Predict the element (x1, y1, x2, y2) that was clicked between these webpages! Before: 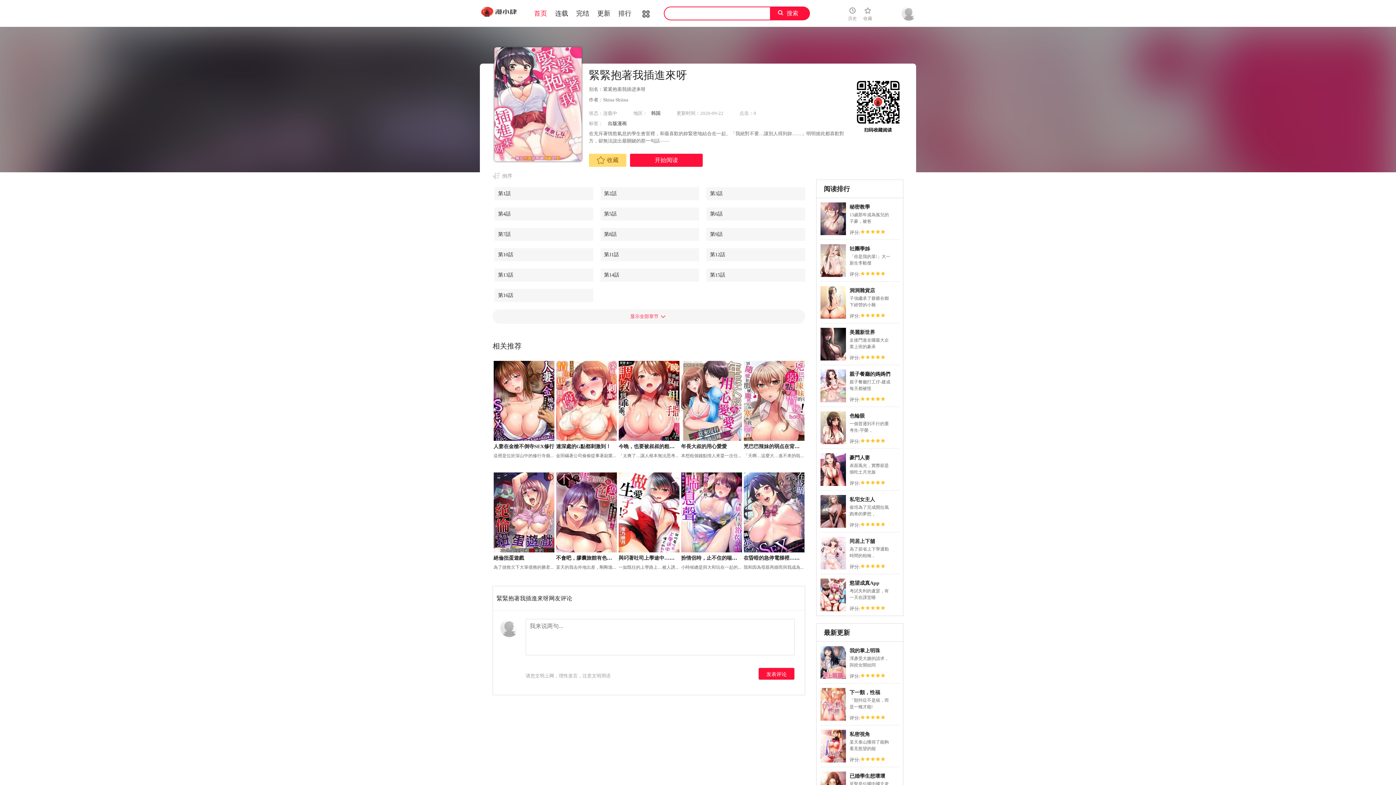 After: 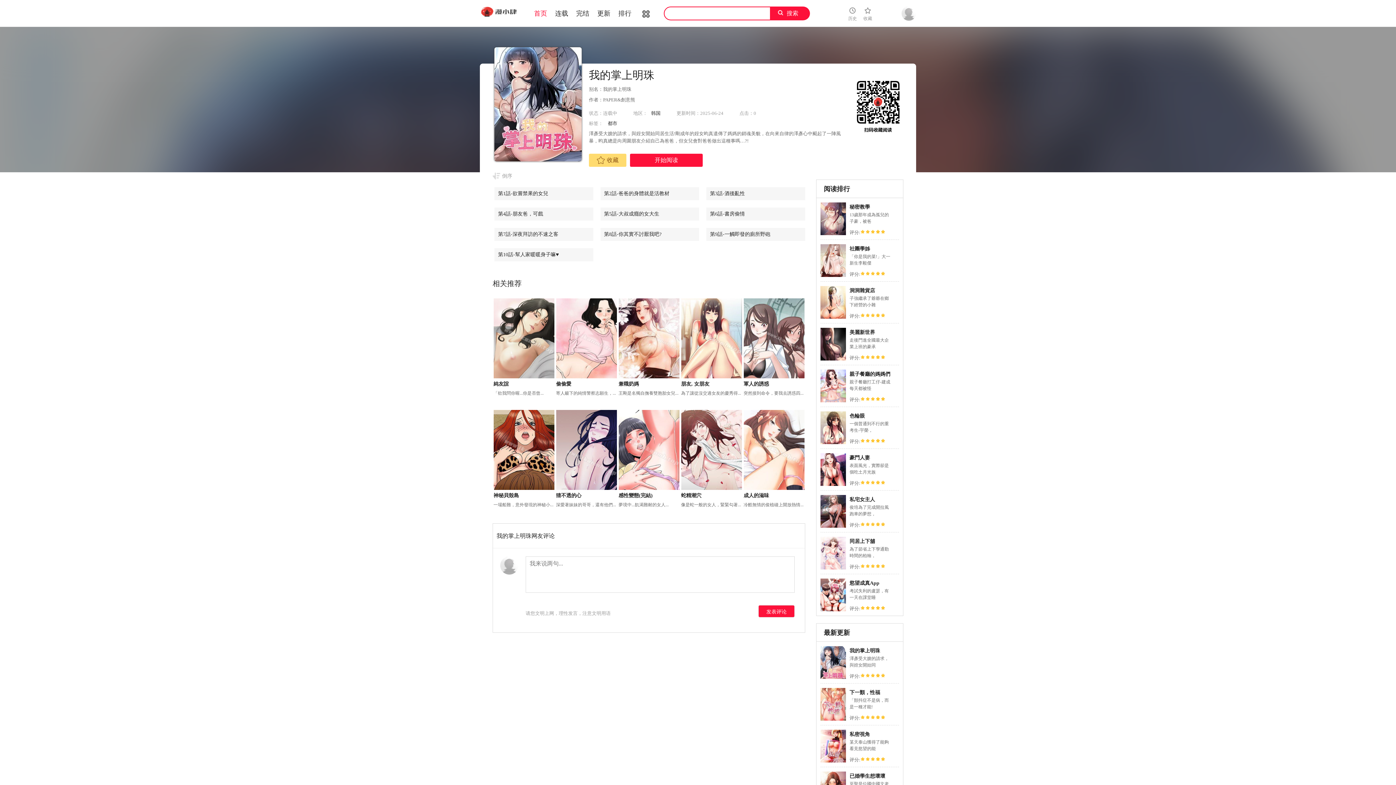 Action: label: 我的掌上明珠 bbox: (849, 648, 880, 653)